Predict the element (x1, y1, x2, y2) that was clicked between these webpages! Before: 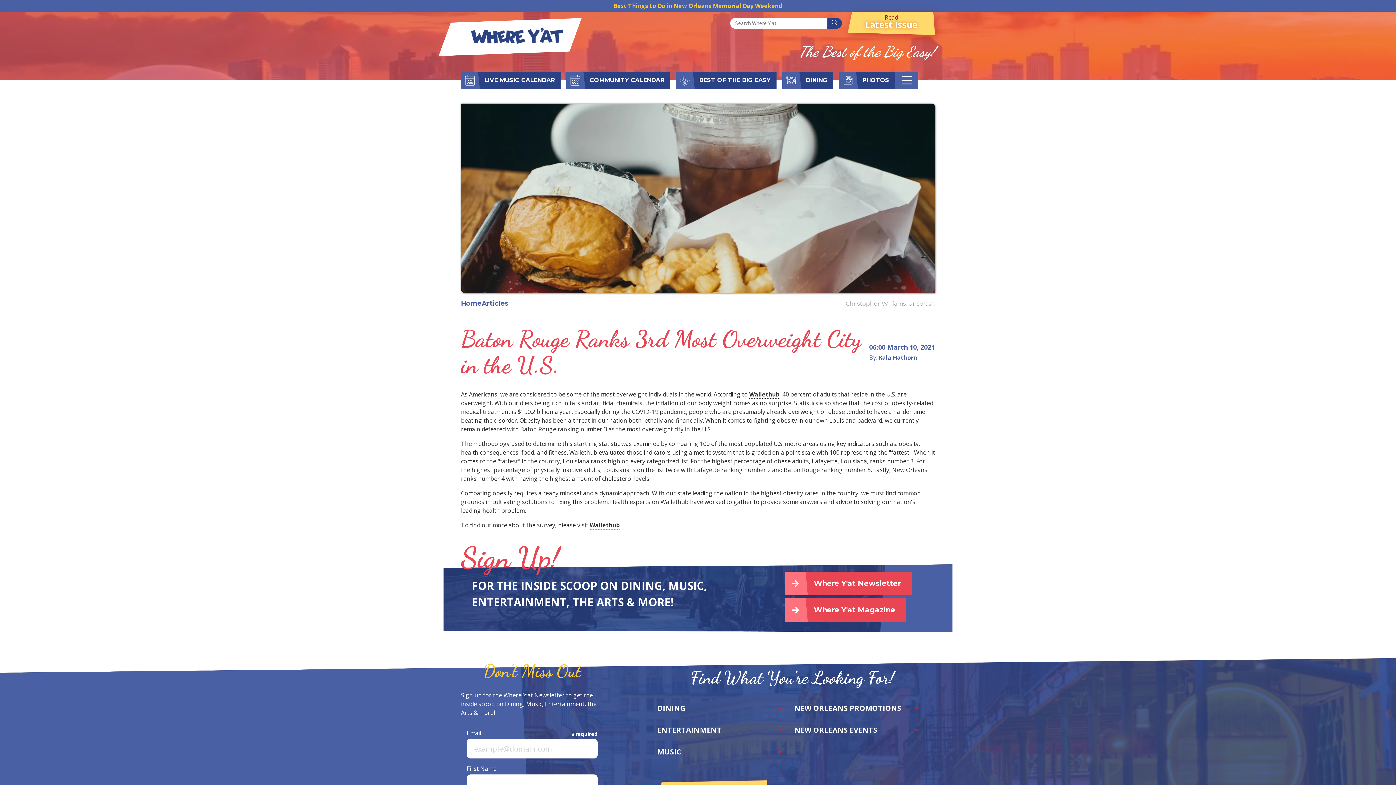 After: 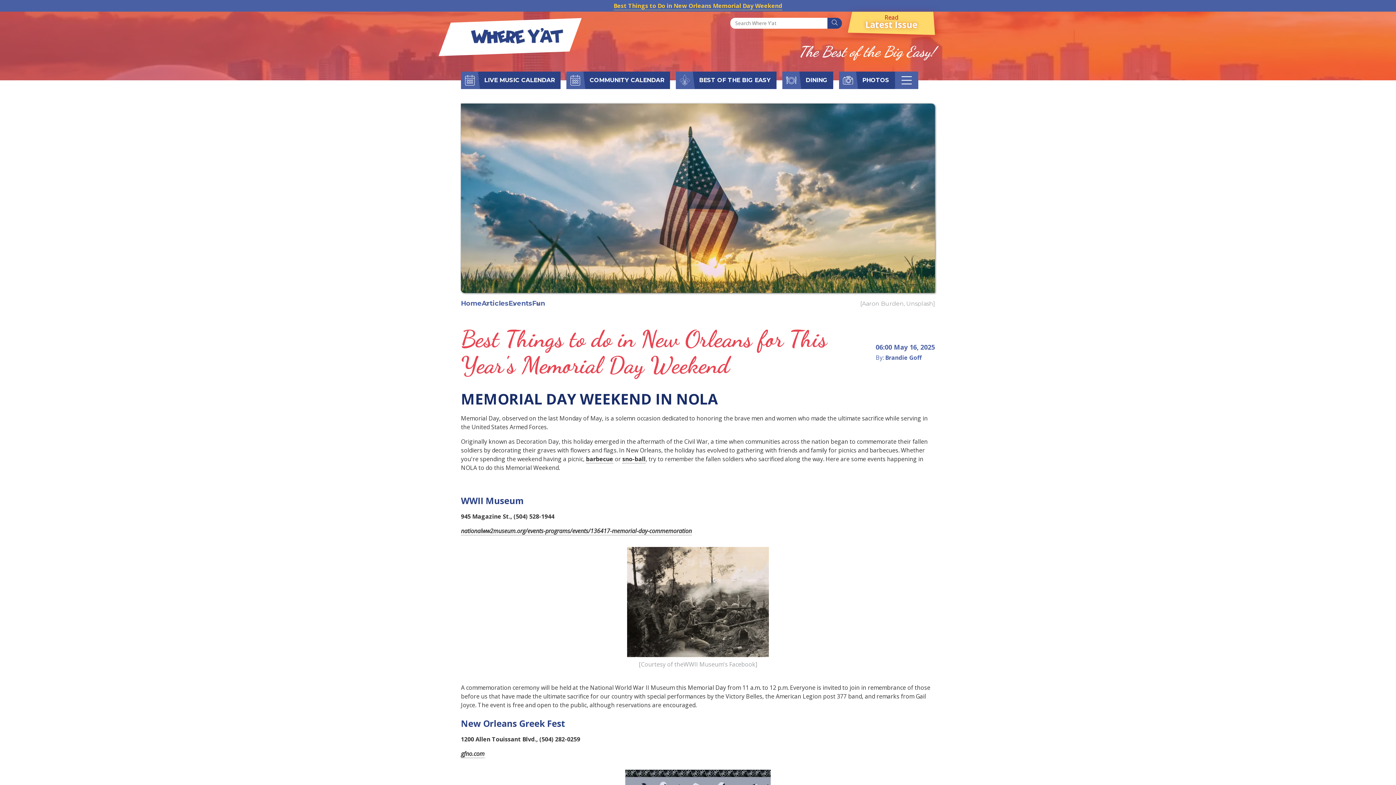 Action: bbox: (613, 1, 782, 10) label: Best Things to Do in New Orleans Memorial Day Weekend